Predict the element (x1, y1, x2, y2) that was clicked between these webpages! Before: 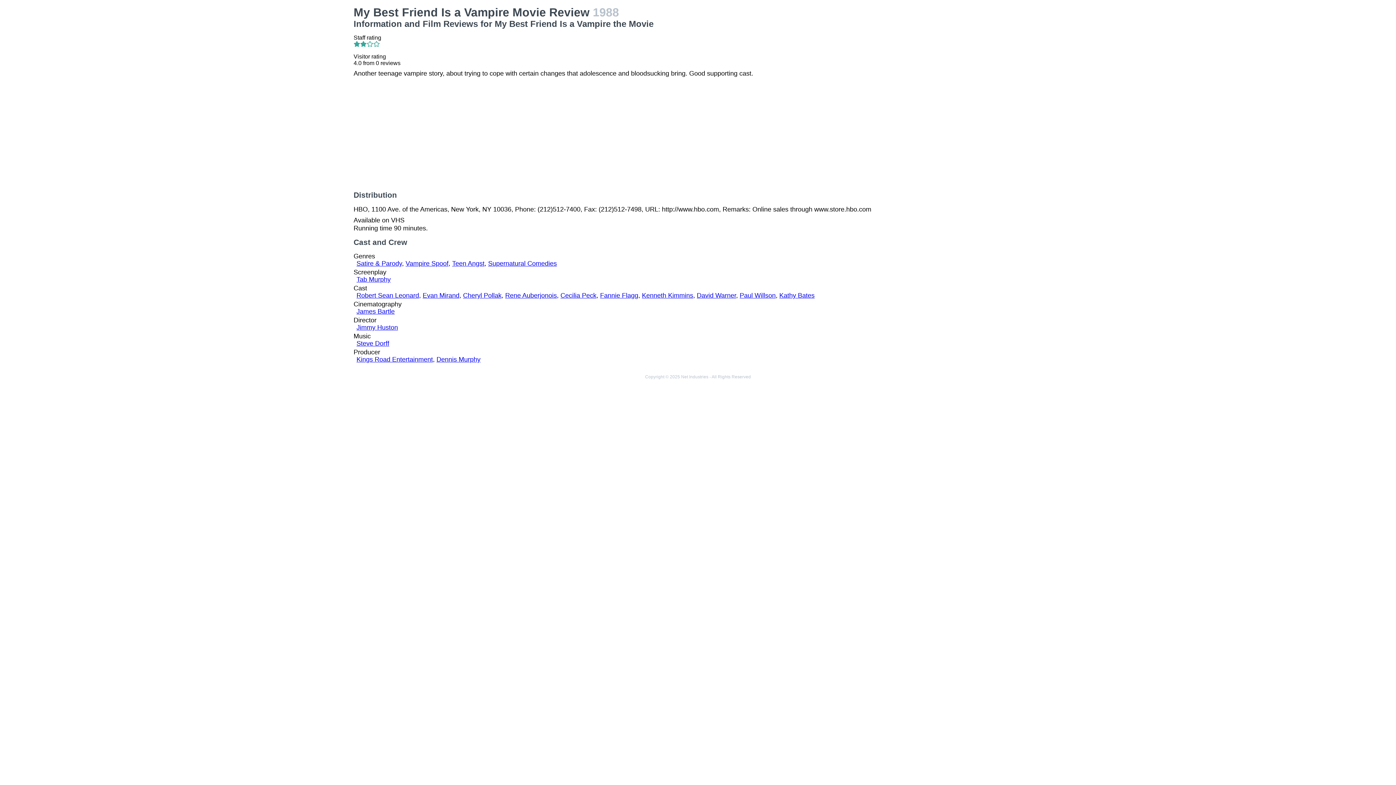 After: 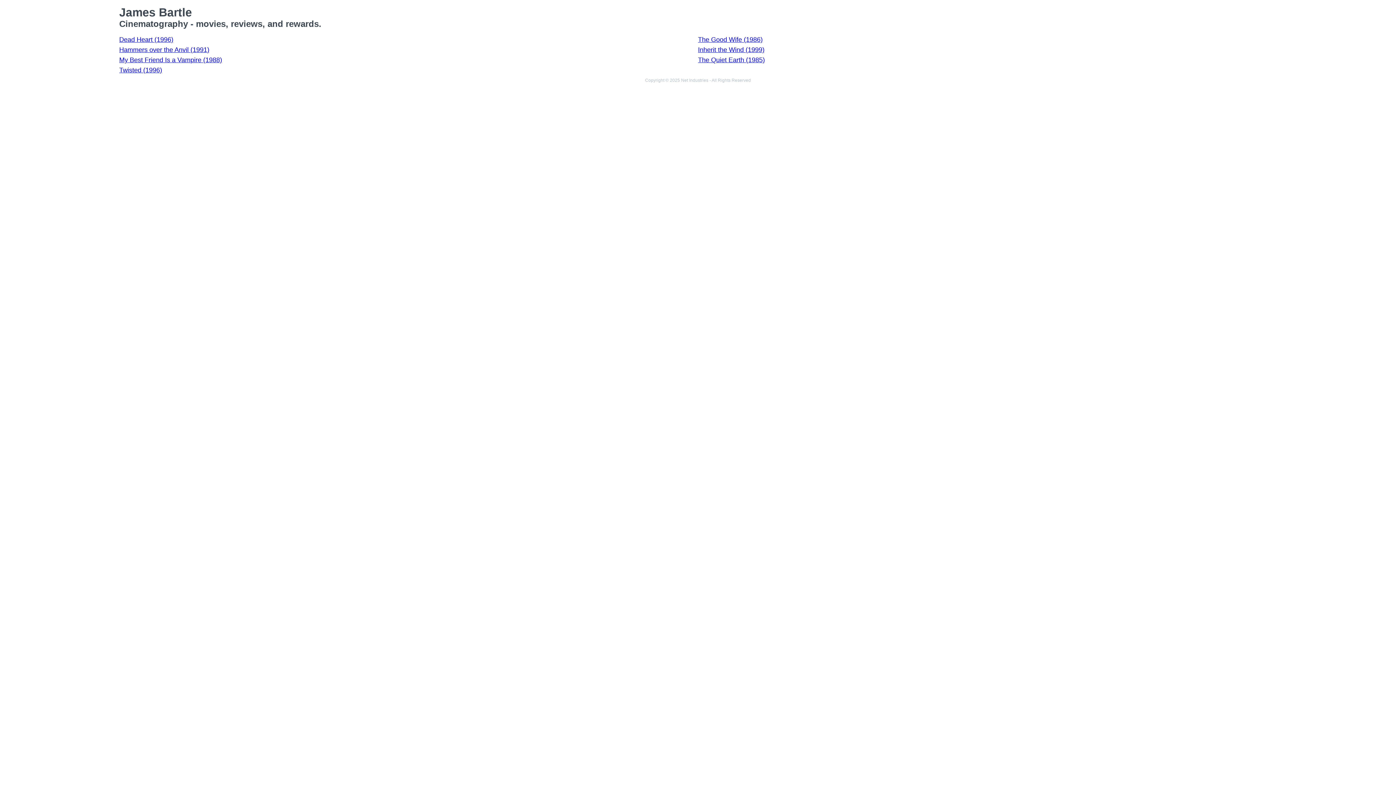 Action: label: James Bartle bbox: (356, 308, 394, 315)